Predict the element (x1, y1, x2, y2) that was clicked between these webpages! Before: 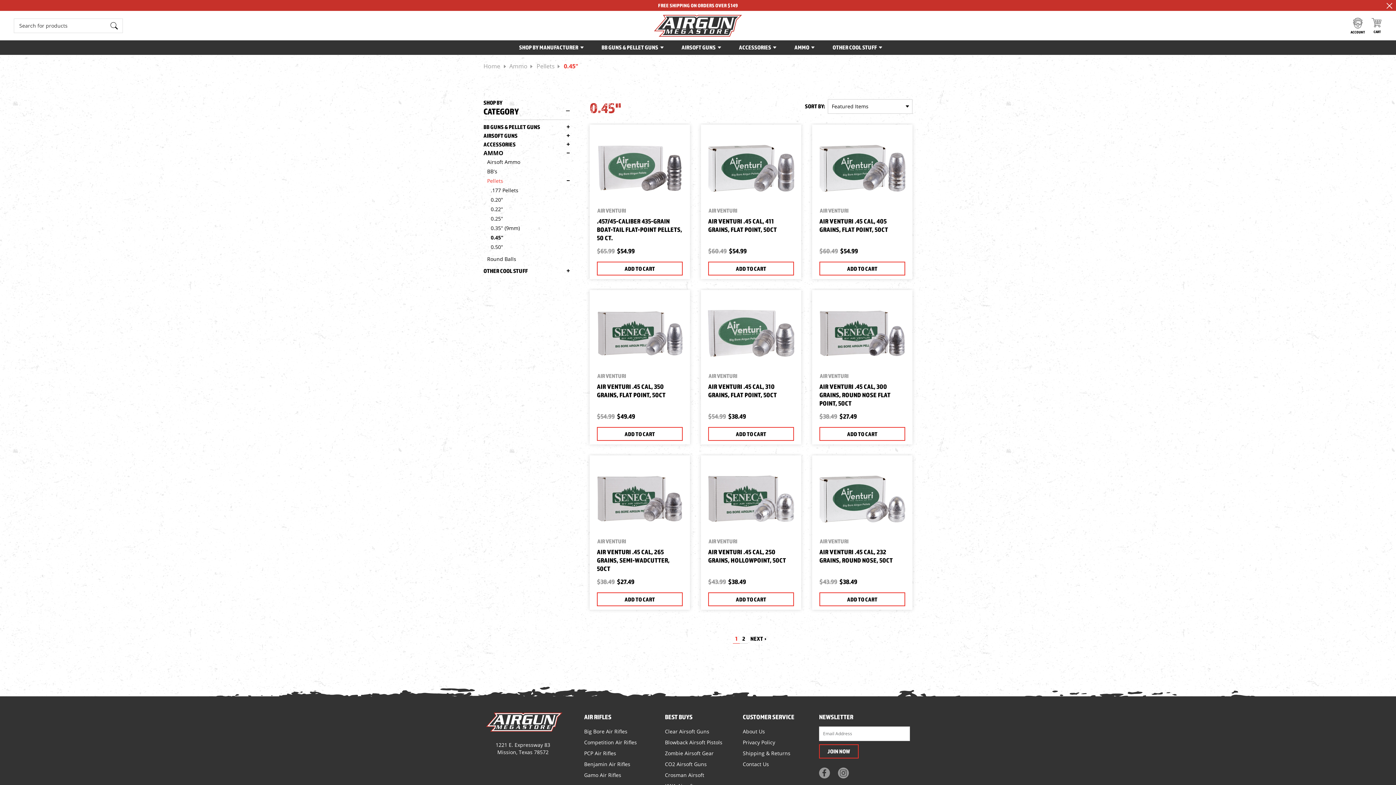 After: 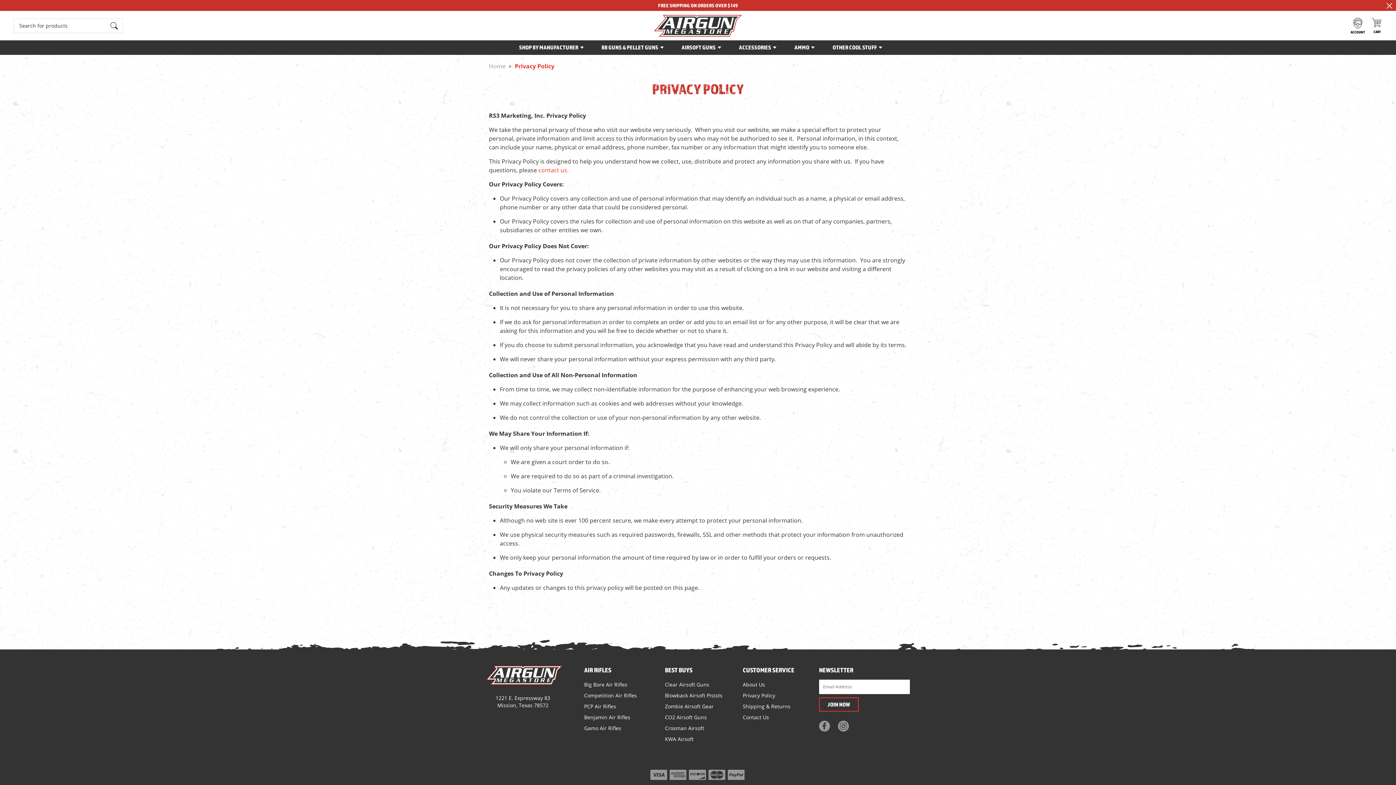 Action: bbox: (743, 739, 775, 746) label: Privacy Policy